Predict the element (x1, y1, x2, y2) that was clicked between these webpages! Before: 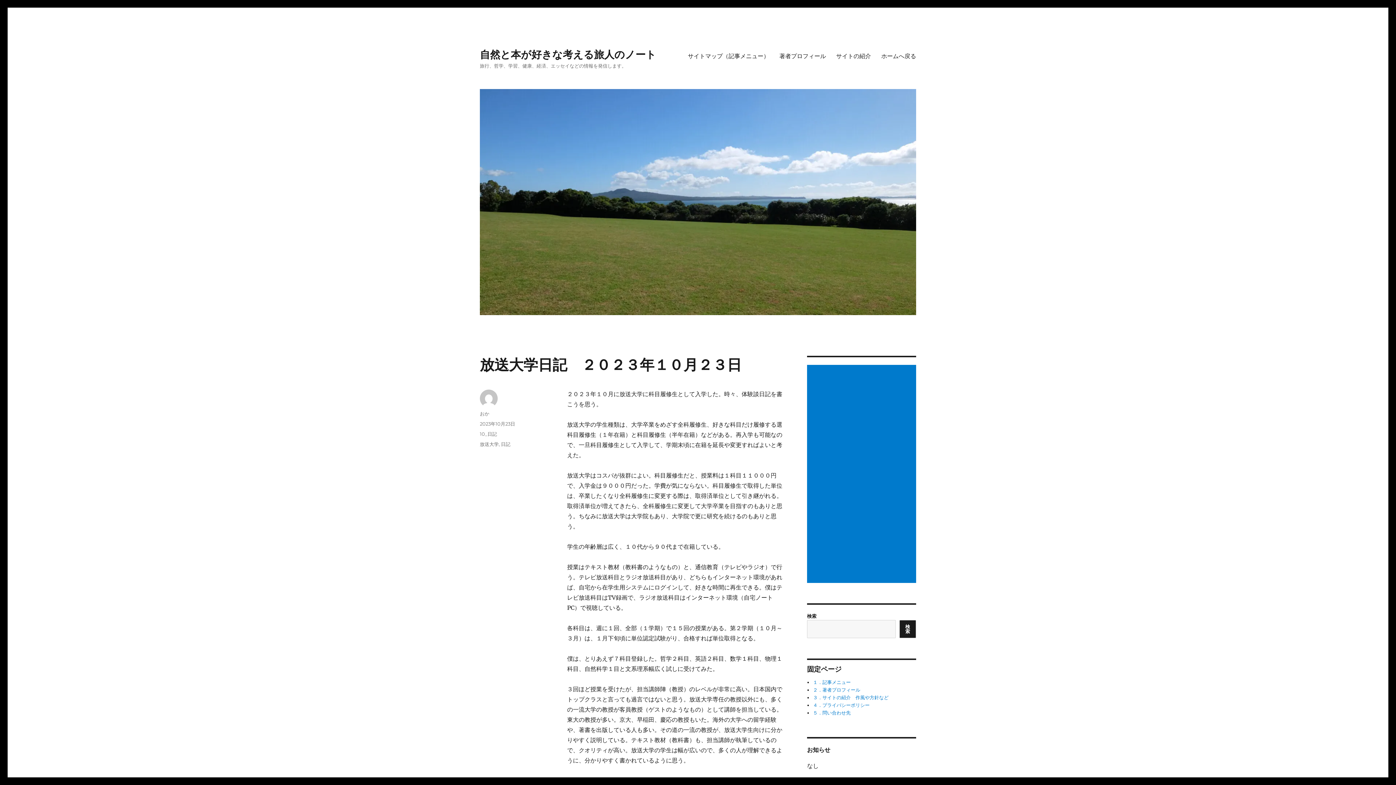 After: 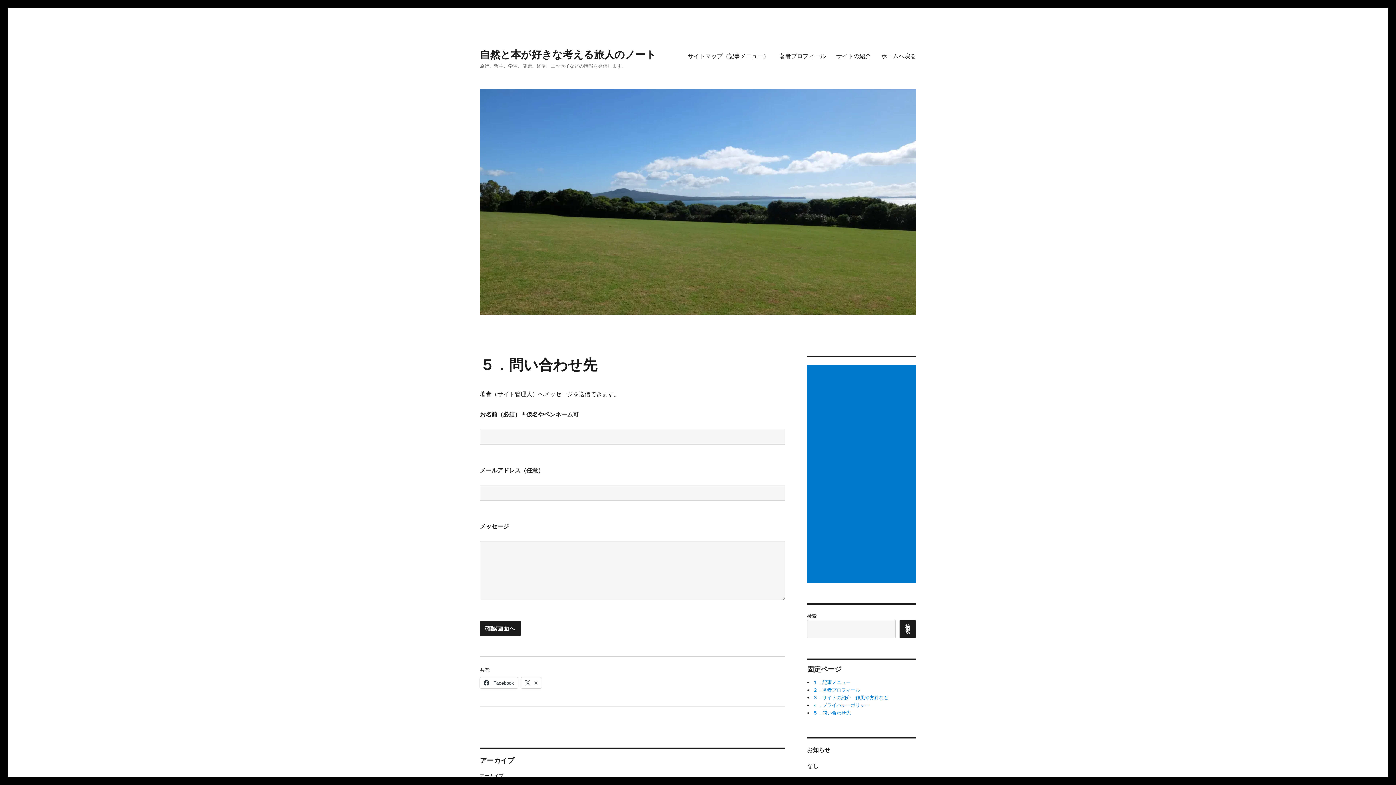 Action: label: ５．問い合わせ先 bbox: (813, 710, 851, 716)